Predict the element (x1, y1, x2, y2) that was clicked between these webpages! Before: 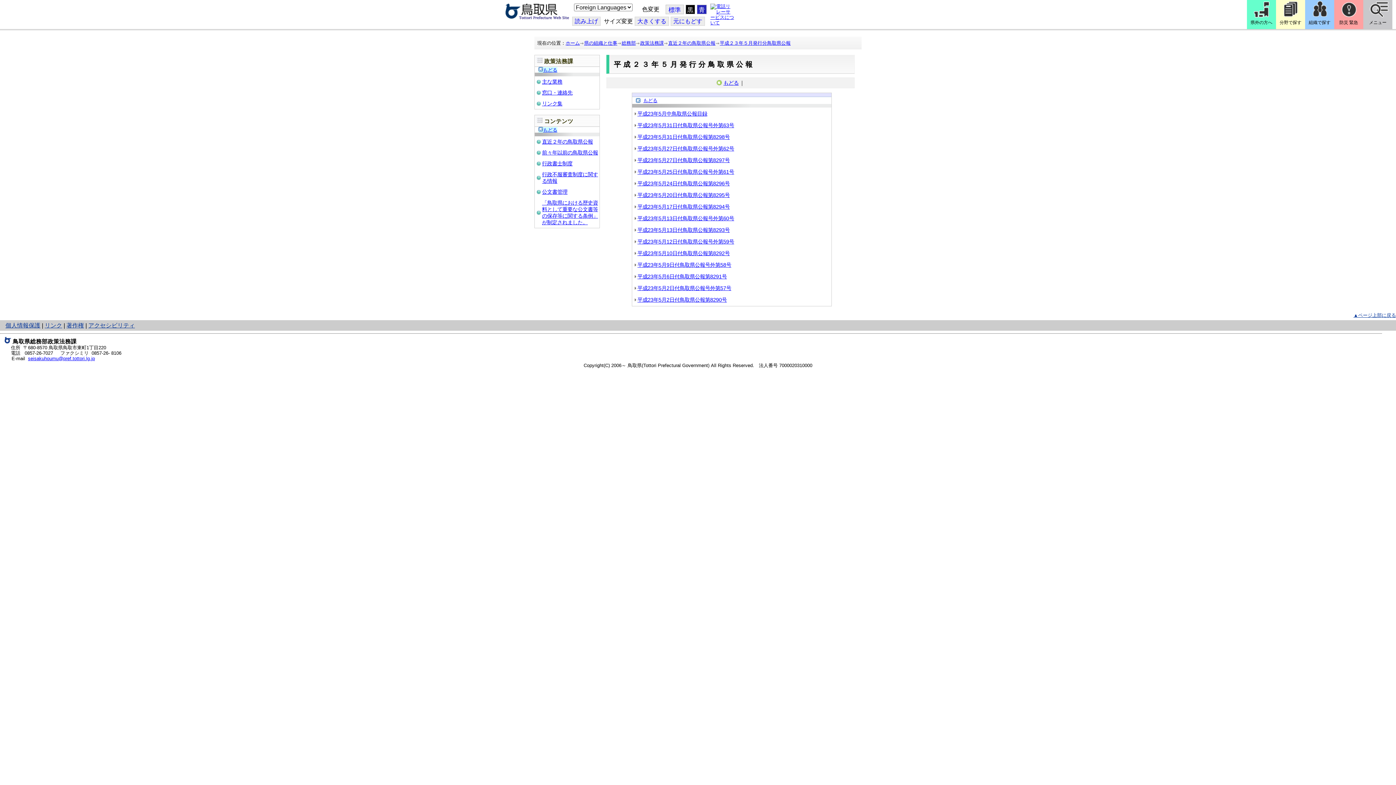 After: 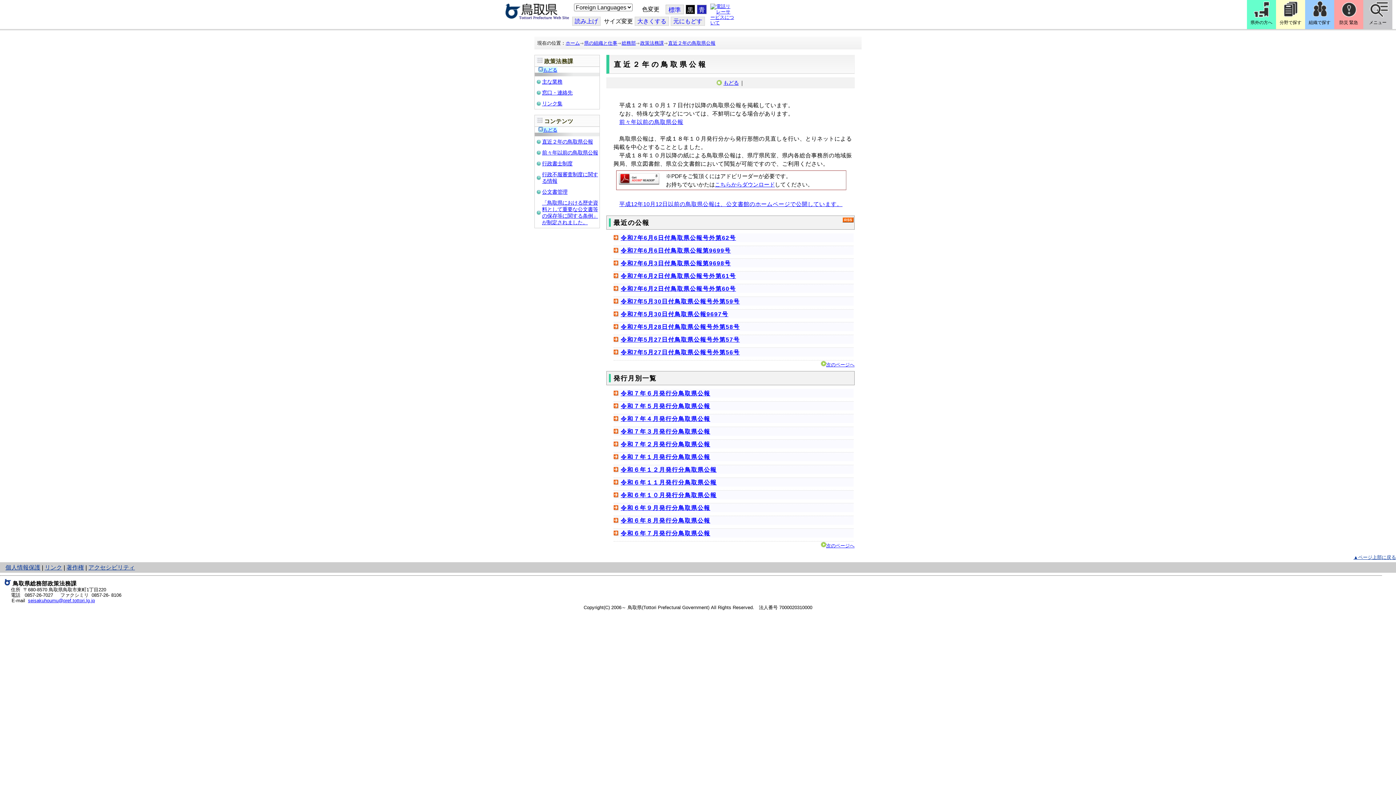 Action: bbox: (716, 79, 739, 86) label: もどる